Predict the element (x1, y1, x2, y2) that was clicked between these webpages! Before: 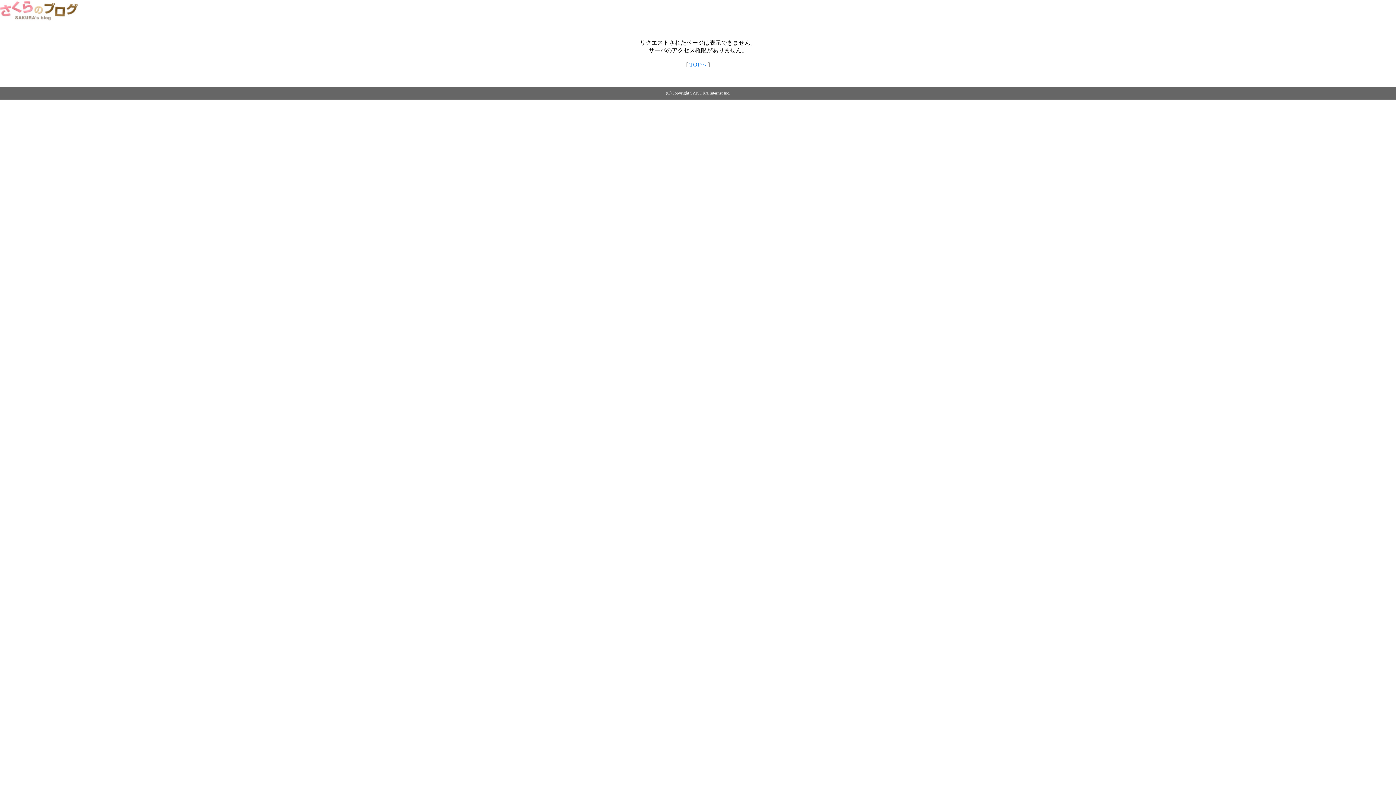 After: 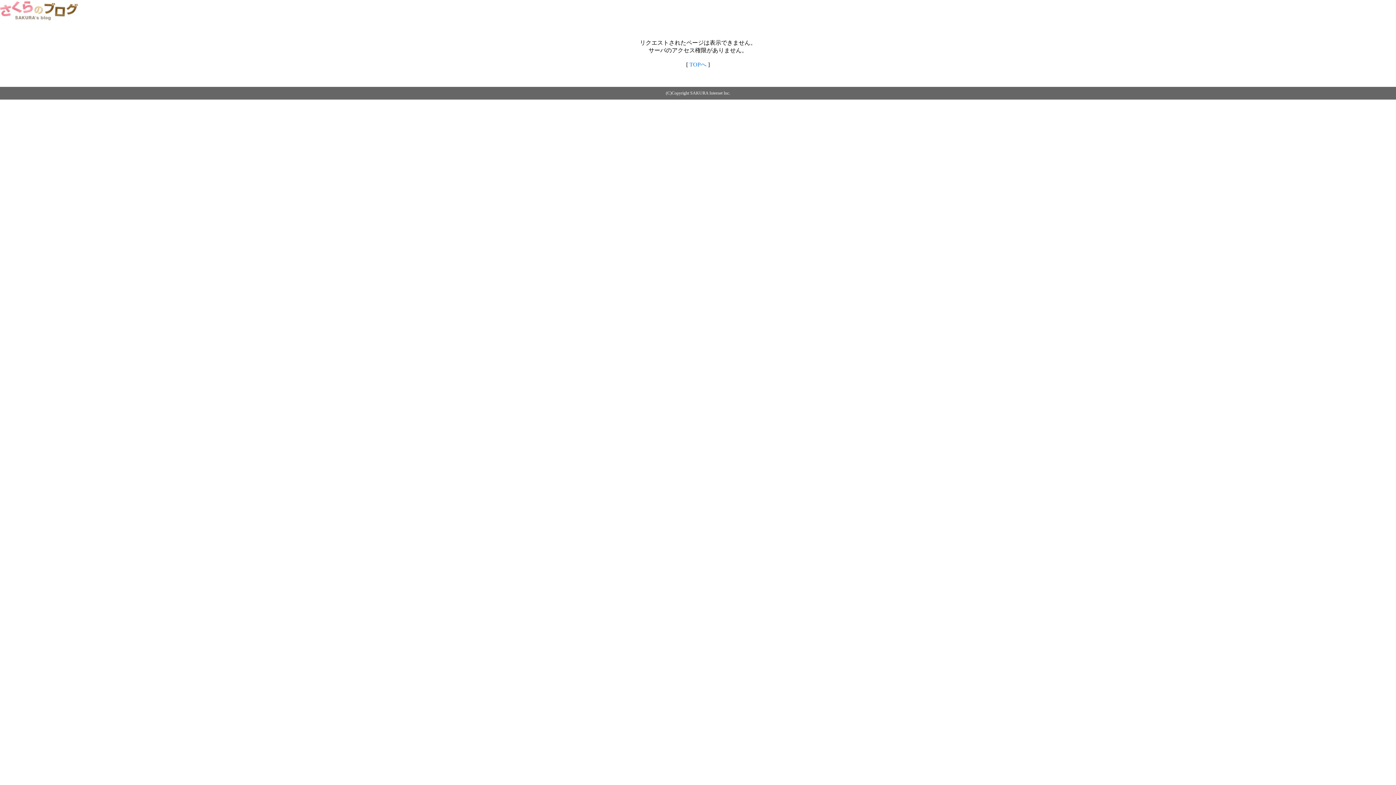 Action: bbox: (689, 61, 706, 67) label: TOPへ